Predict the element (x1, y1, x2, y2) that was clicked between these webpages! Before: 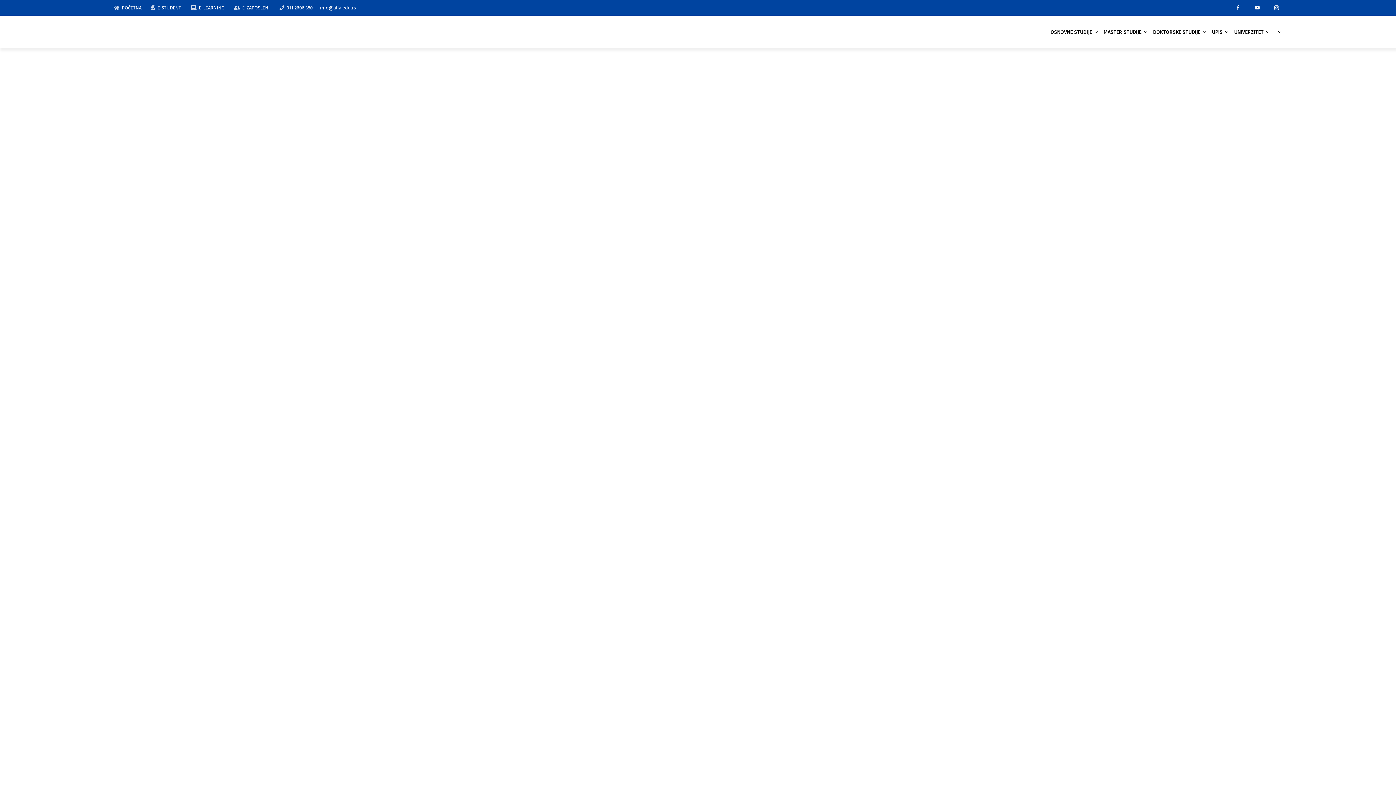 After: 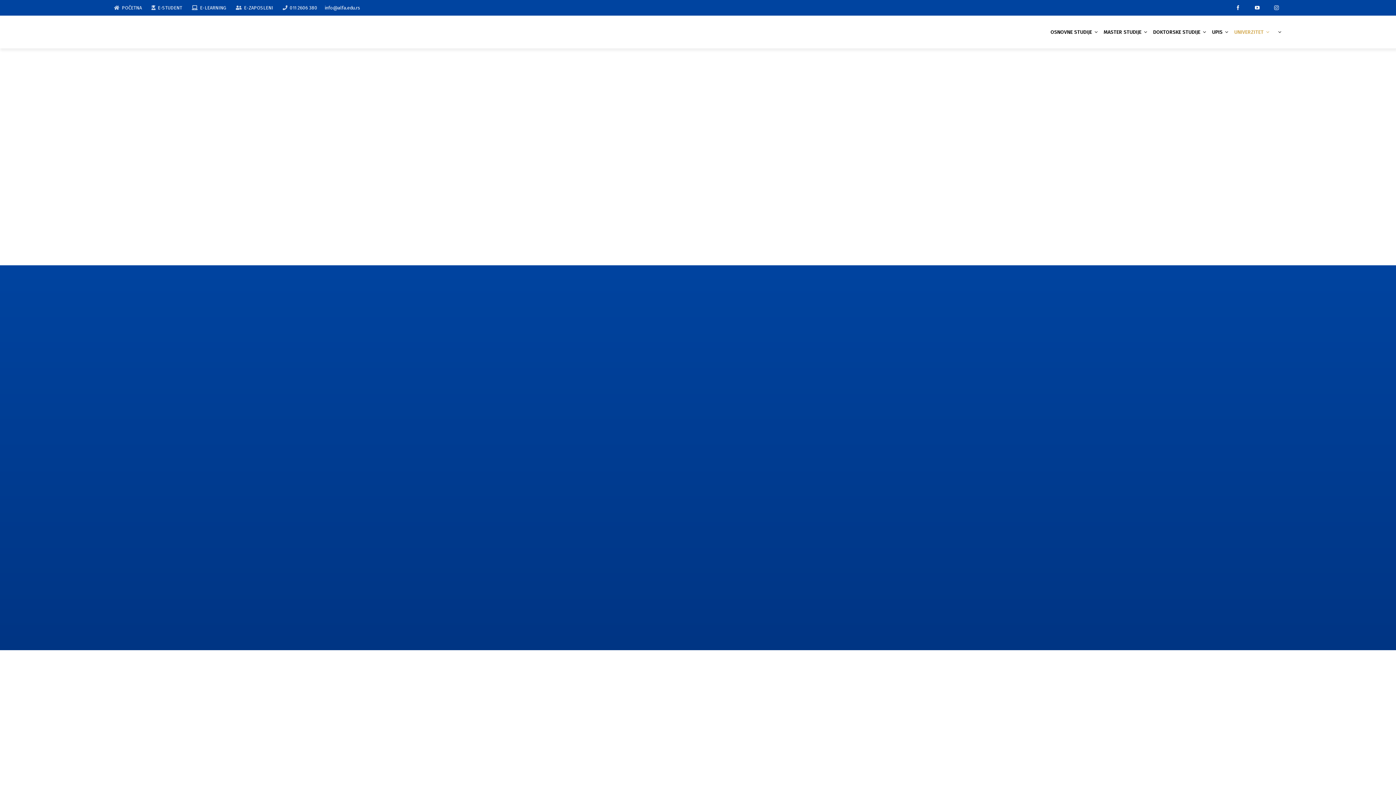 Action: bbox: (1231, 23, 1272, 40) label: UNIVERZITET